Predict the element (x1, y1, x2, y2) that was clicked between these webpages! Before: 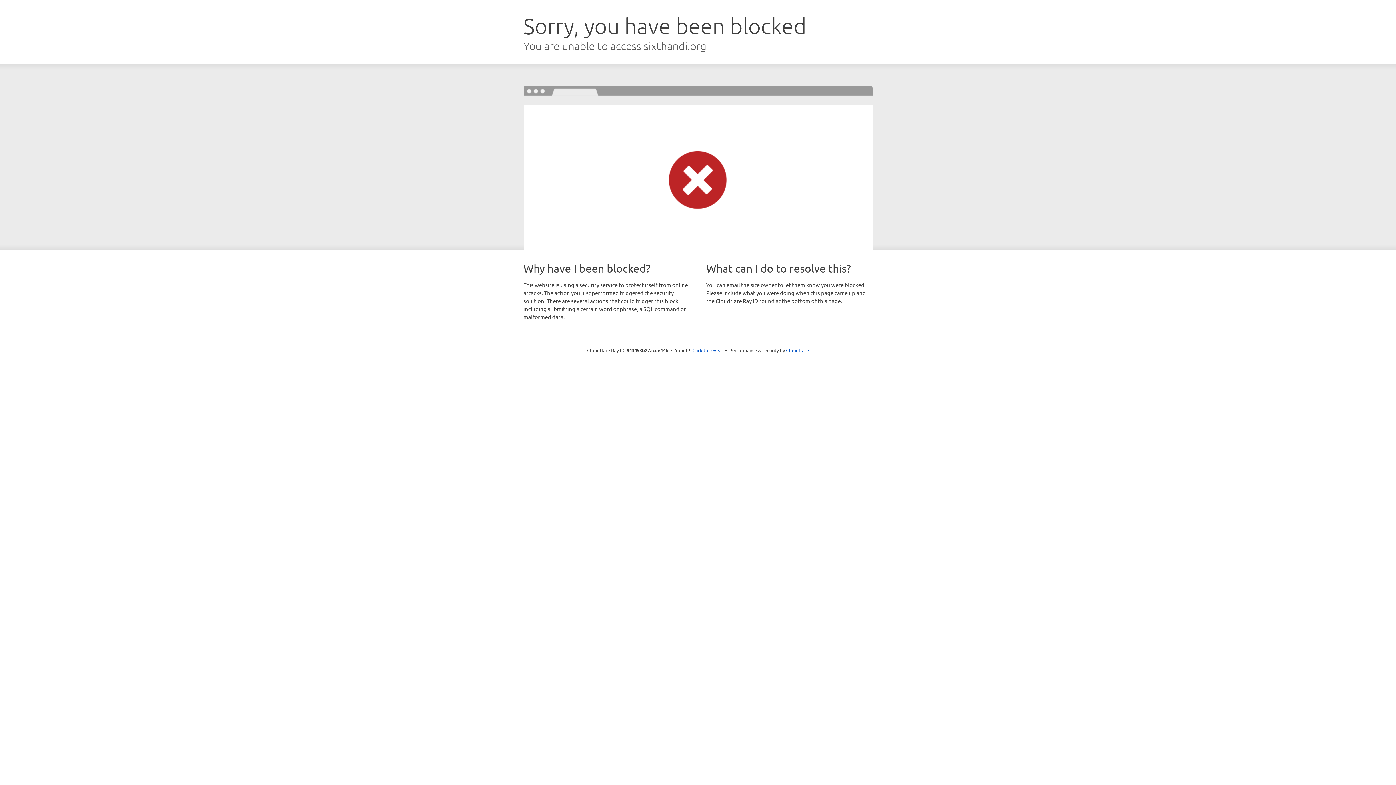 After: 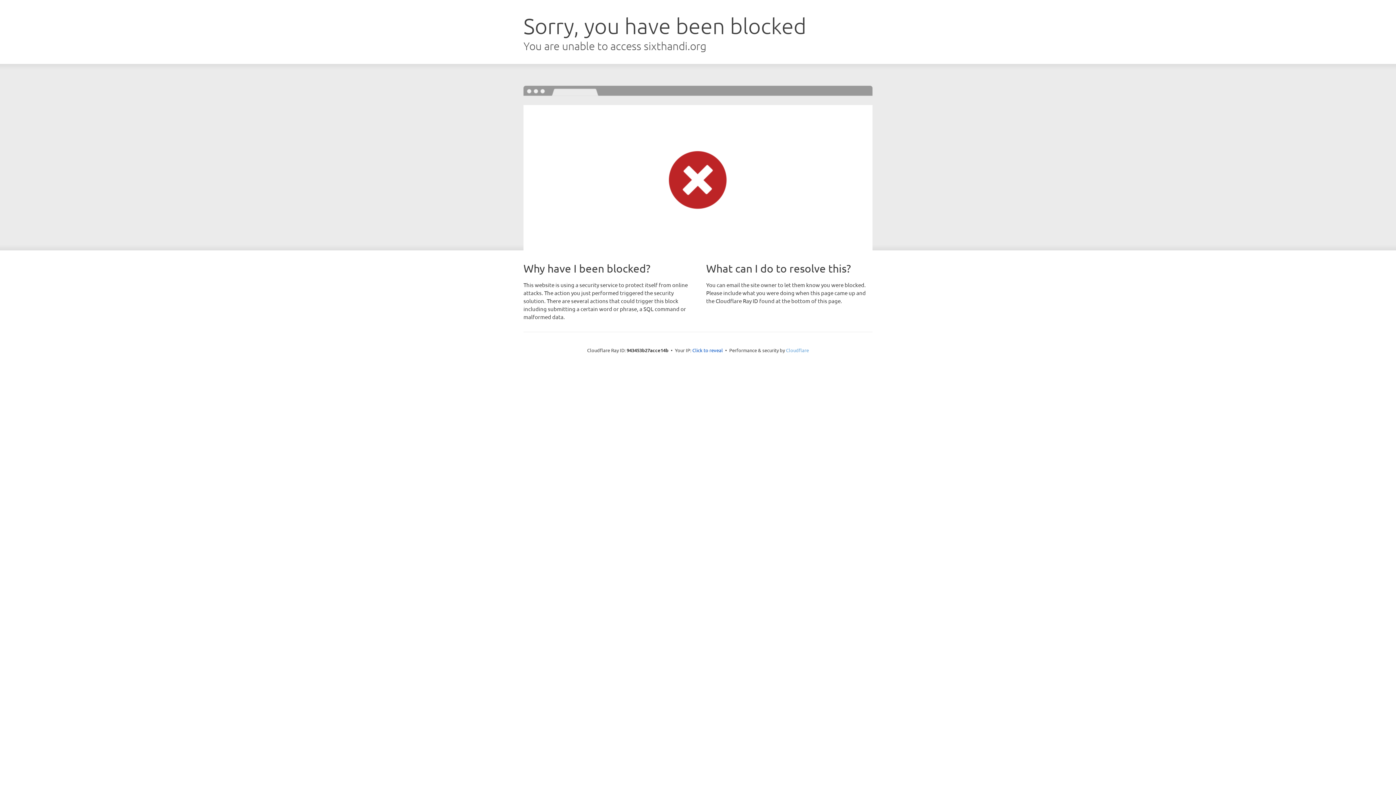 Action: bbox: (786, 347, 809, 353) label: Cloudflare